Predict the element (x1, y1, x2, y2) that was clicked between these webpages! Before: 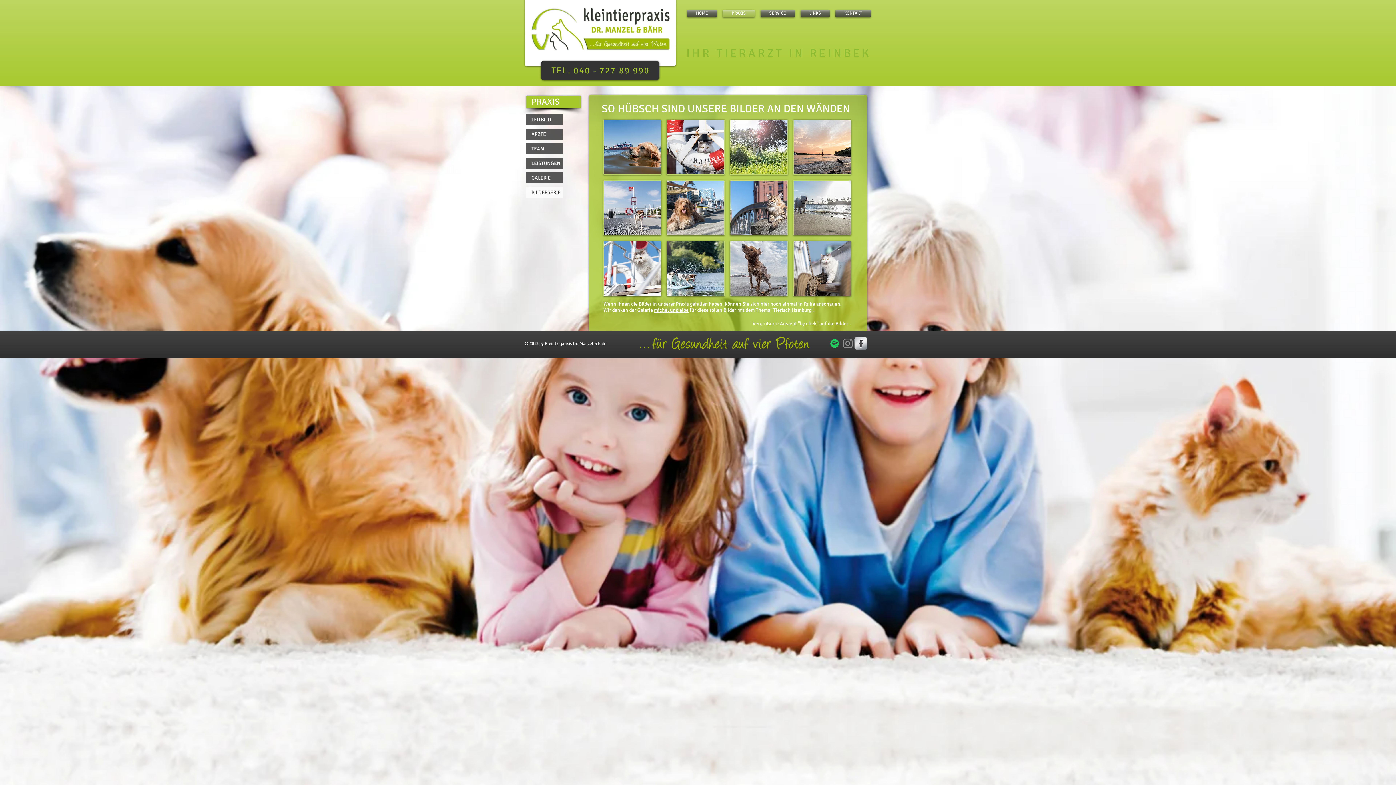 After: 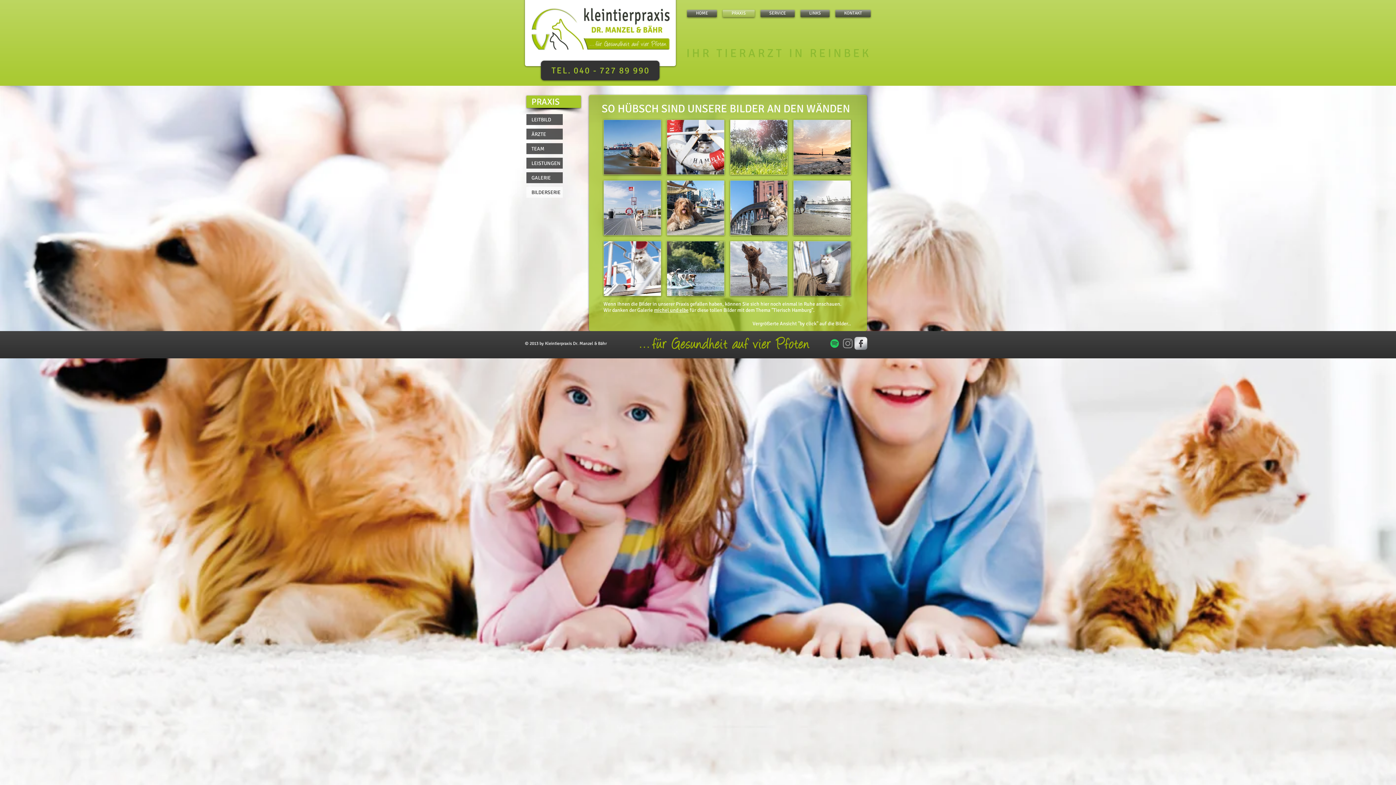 Action: bbox: (854, 337, 867, 350) label: s-facebook